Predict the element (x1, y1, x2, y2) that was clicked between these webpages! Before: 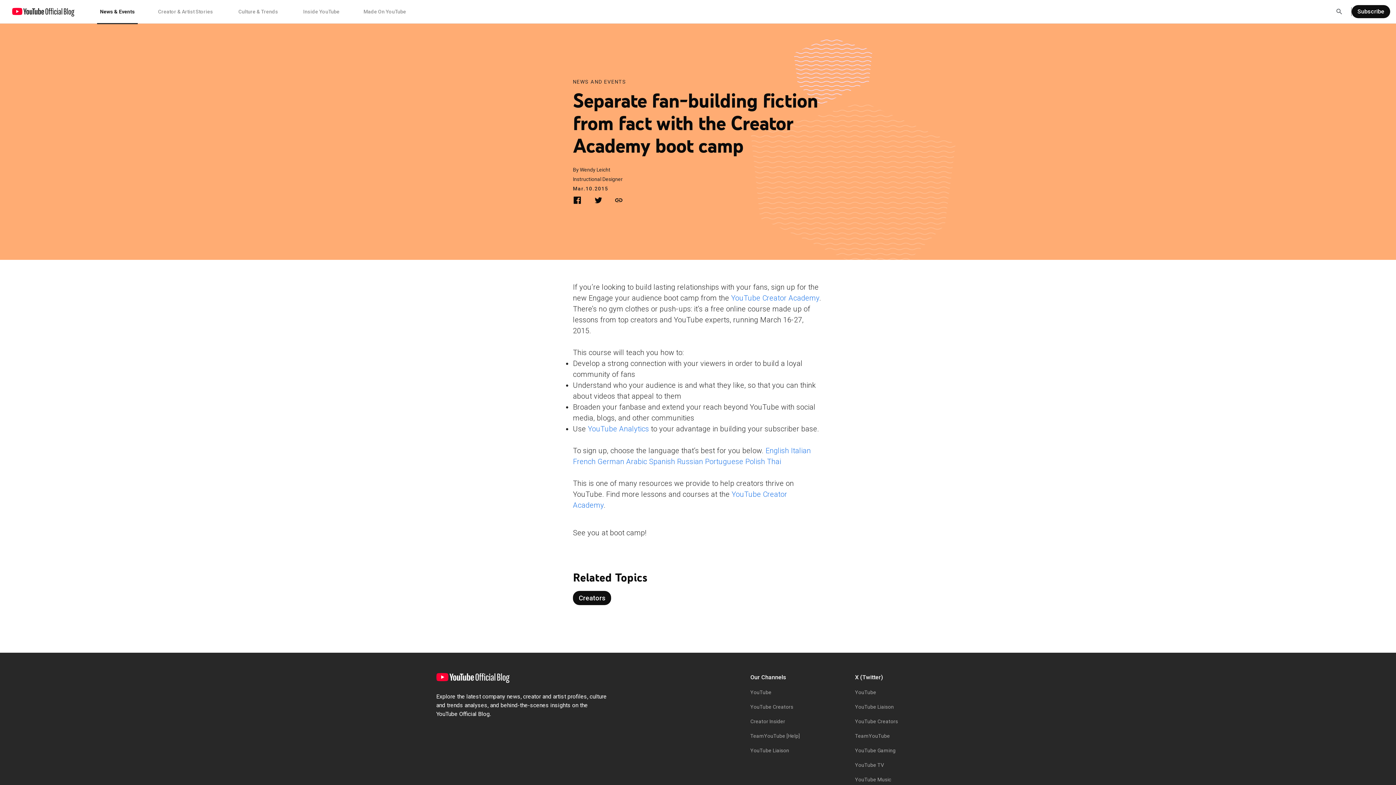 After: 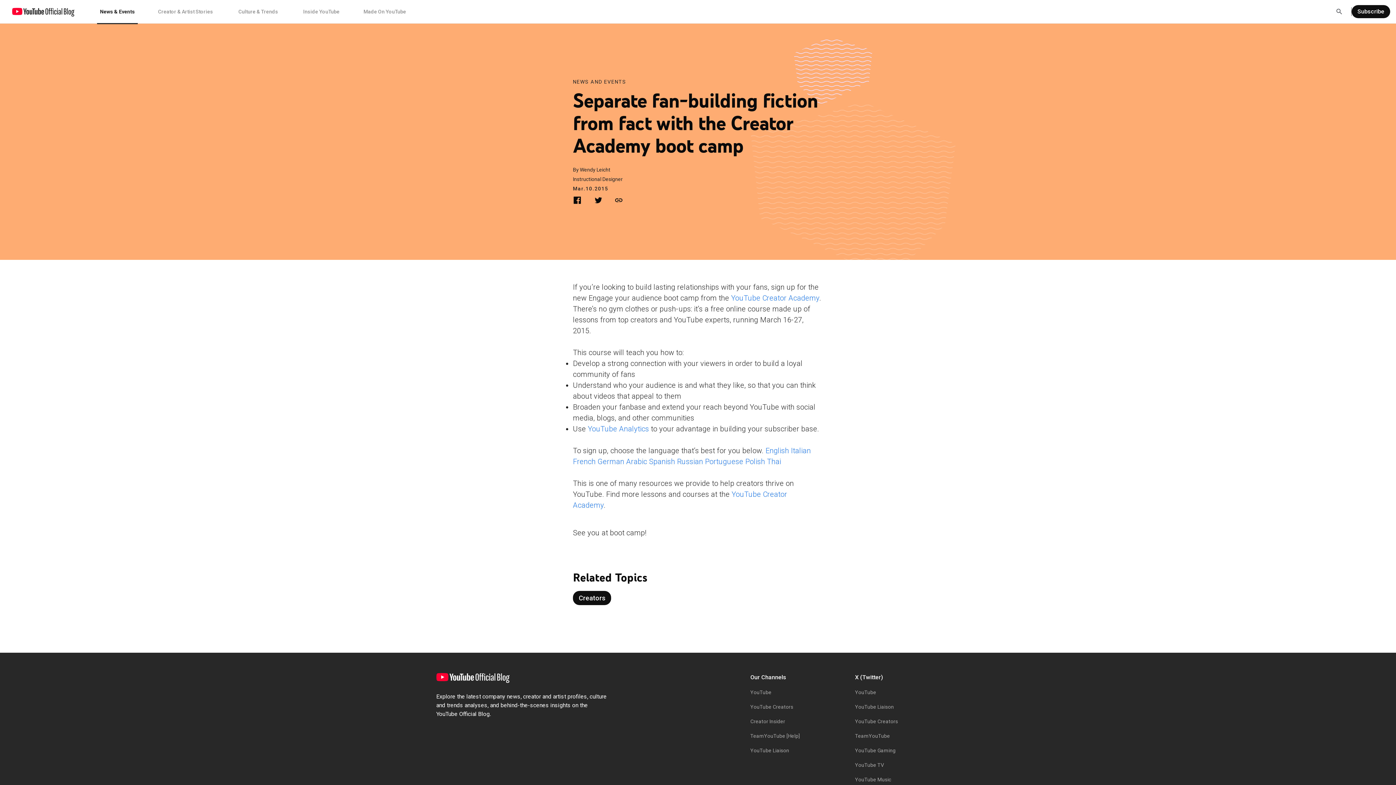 Action: label: Russian  bbox: (677, 457, 705, 466)